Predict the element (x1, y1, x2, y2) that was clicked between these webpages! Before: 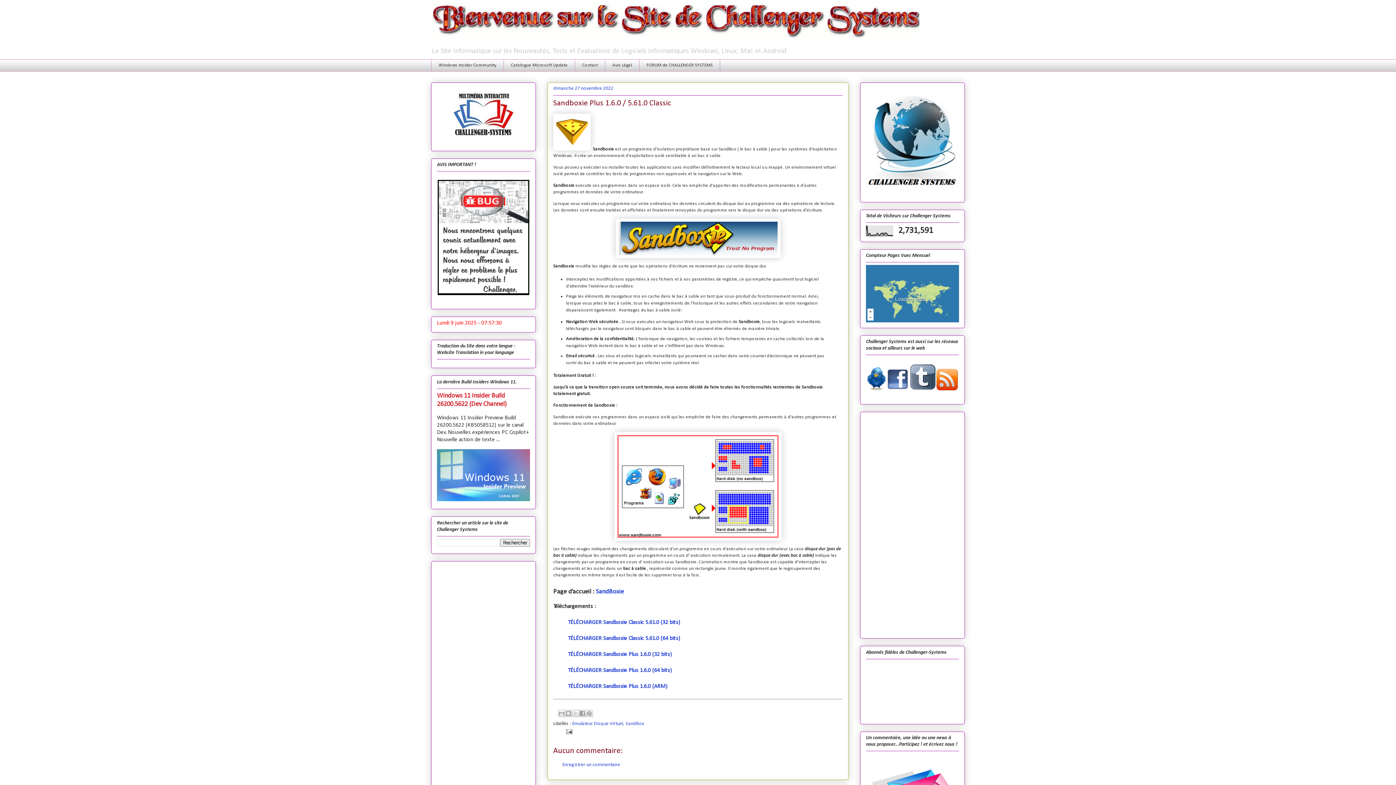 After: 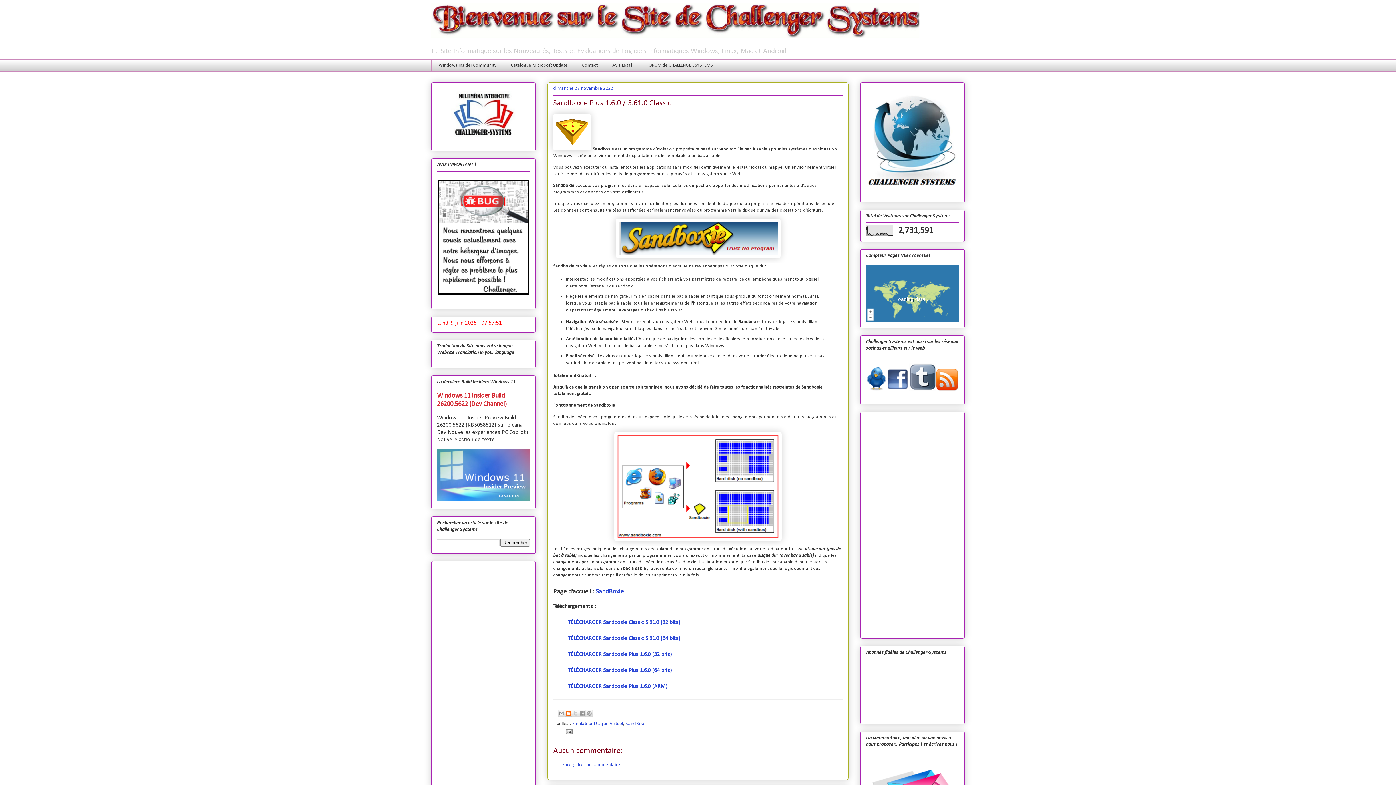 Action: bbox: (565, 710, 572, 717) label: BlogThis!